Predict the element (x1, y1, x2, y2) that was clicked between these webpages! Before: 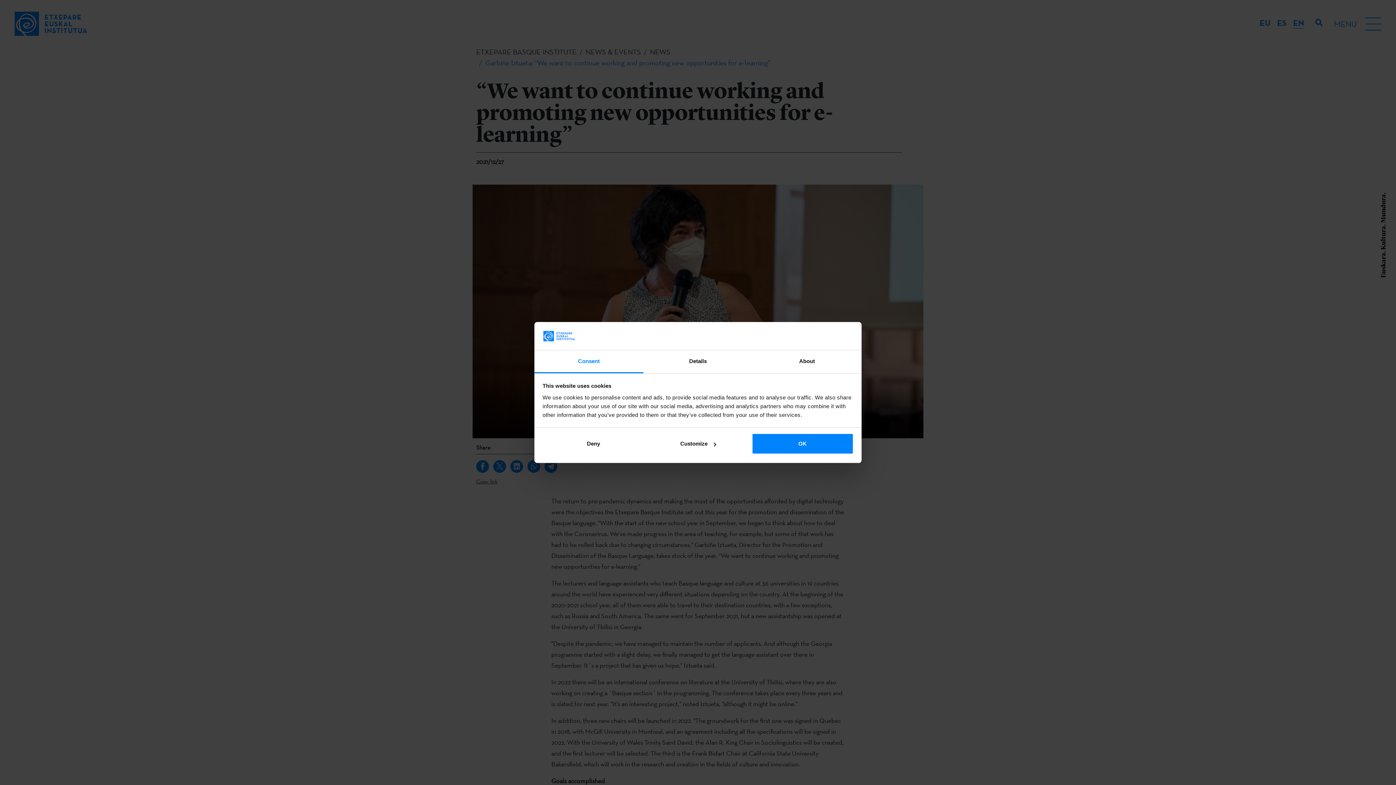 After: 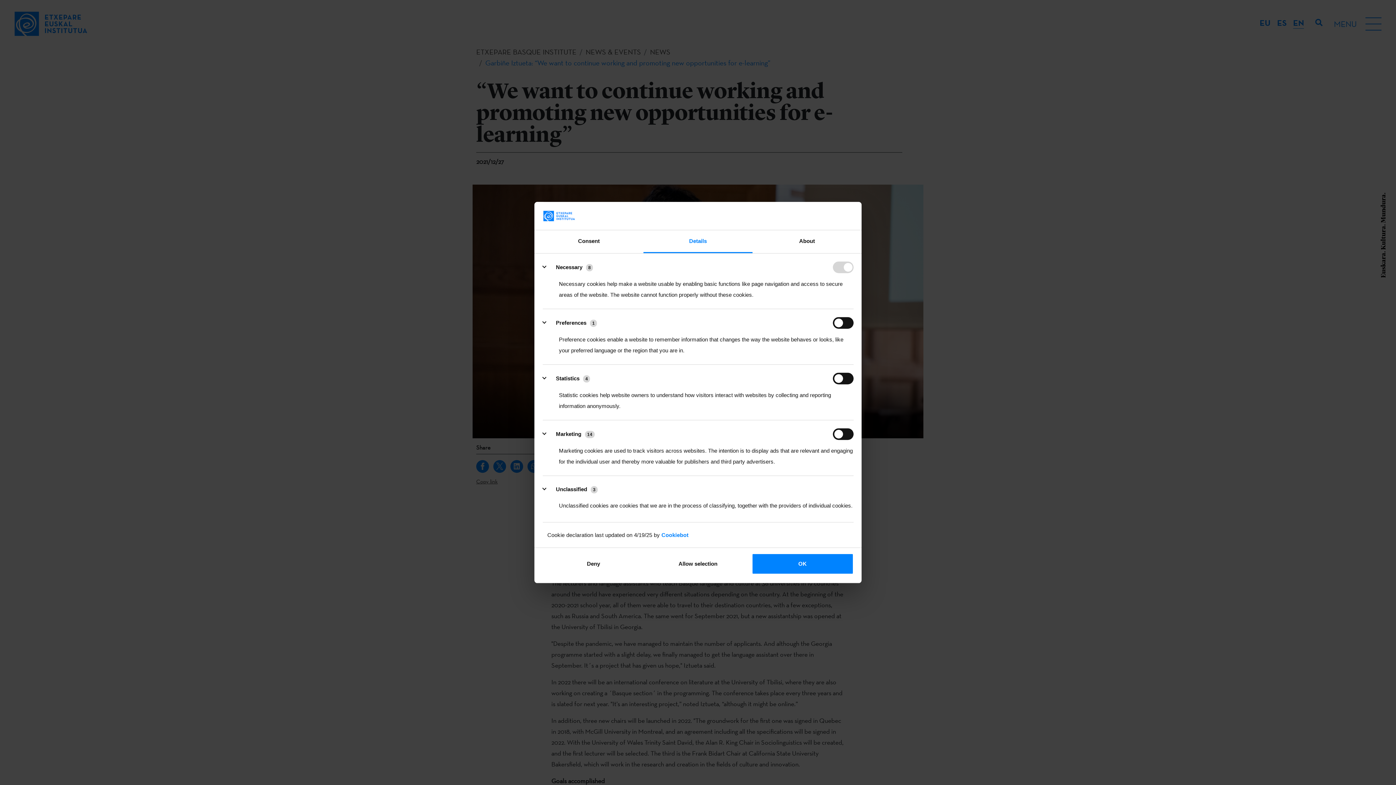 Action: bbox: (647, 433, 749, 454) label: Customize